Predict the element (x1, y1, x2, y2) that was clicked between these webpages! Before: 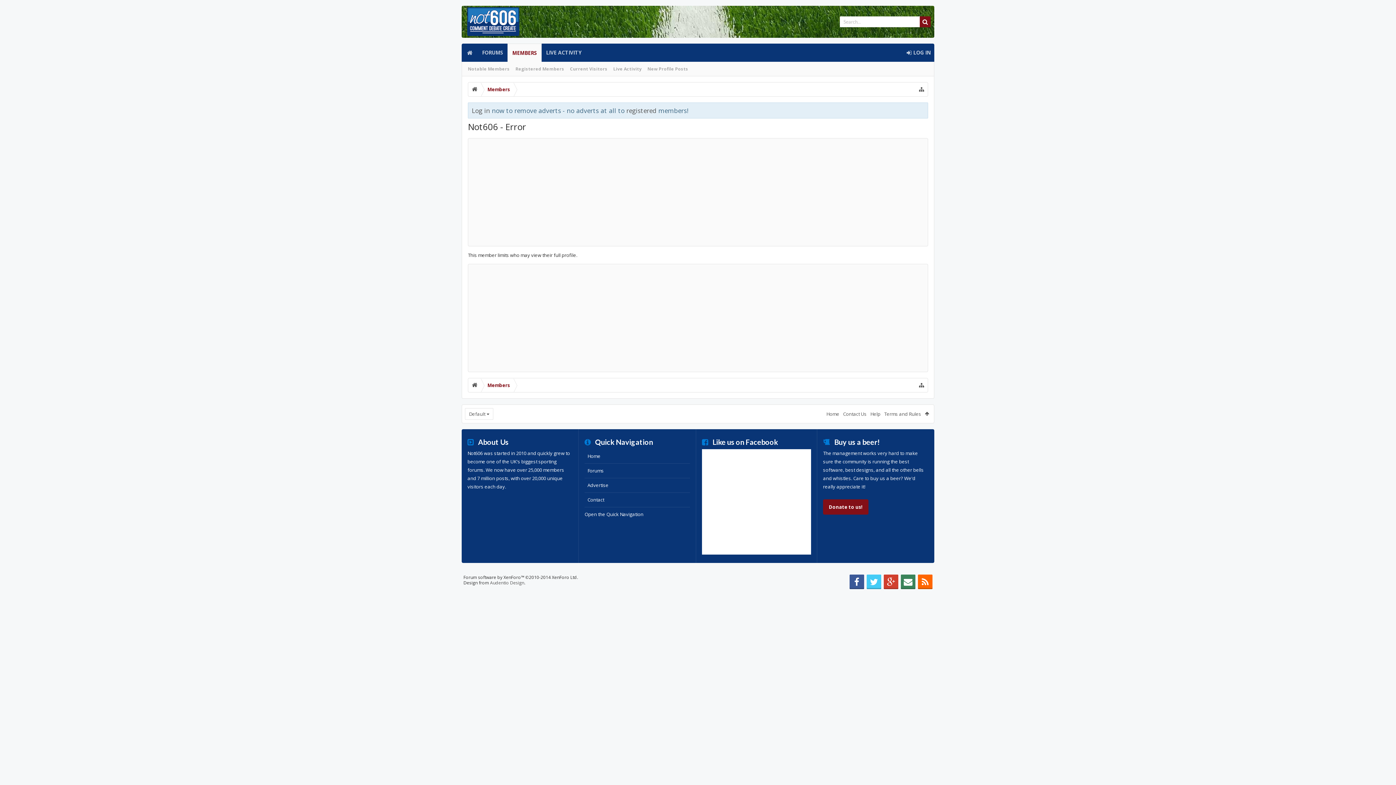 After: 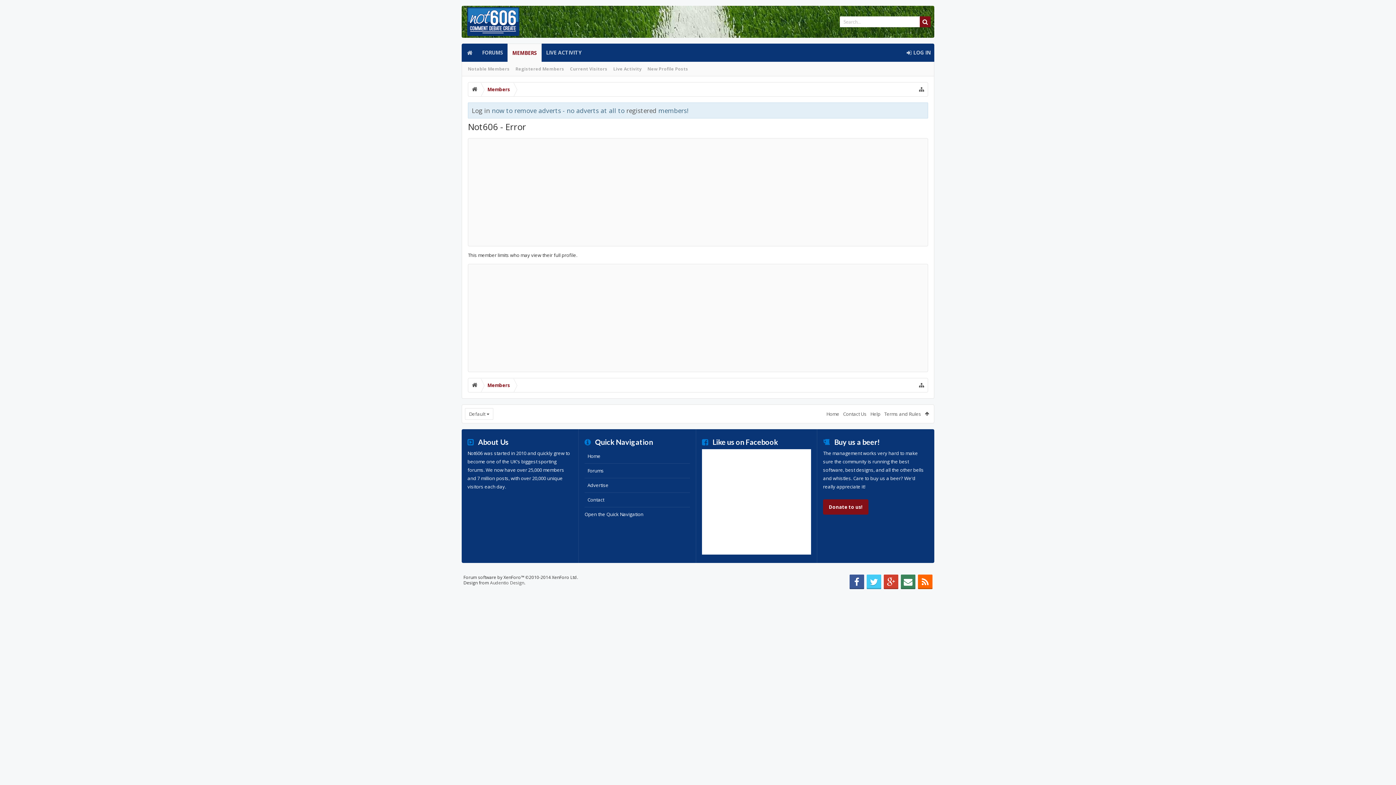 Action: bbox: (866, 574, 881, 589)